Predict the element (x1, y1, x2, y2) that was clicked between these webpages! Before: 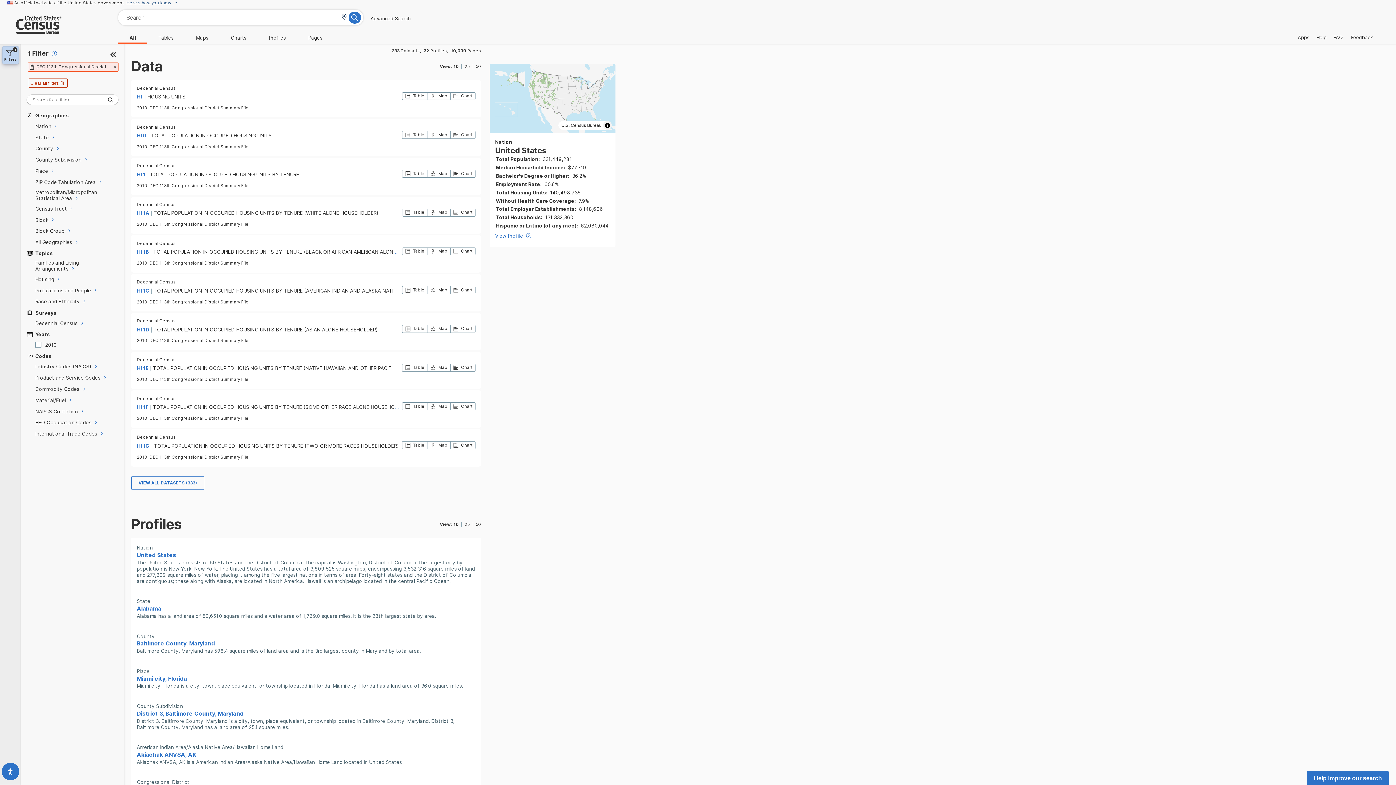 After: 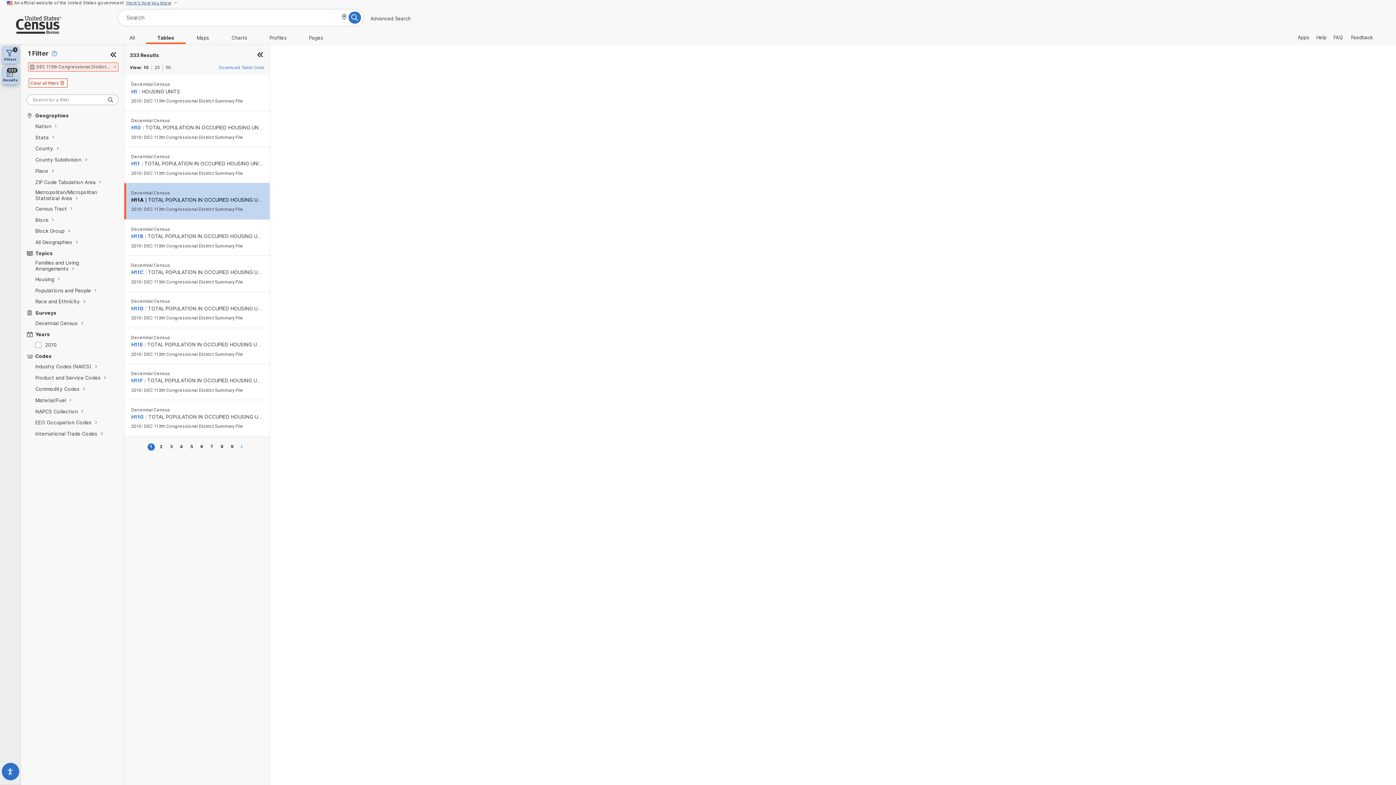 Action: bbox: (402, 208, 427, 216) label: TOTAL POPULATION IN OCCUPIED HOUSING UNITS BY TENURE (WHITE ALONE HOUSEHOLDER) - click or press enter to go to H11A in Table